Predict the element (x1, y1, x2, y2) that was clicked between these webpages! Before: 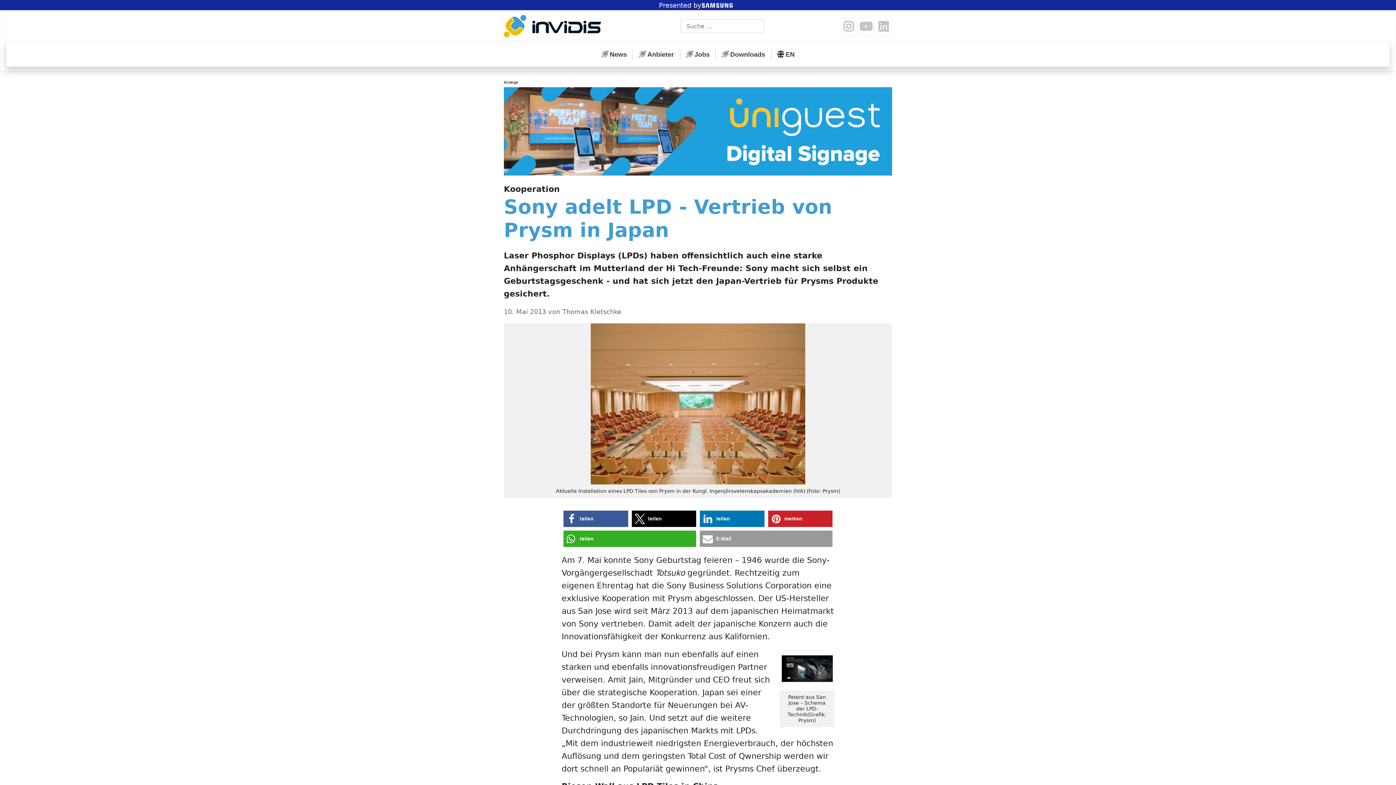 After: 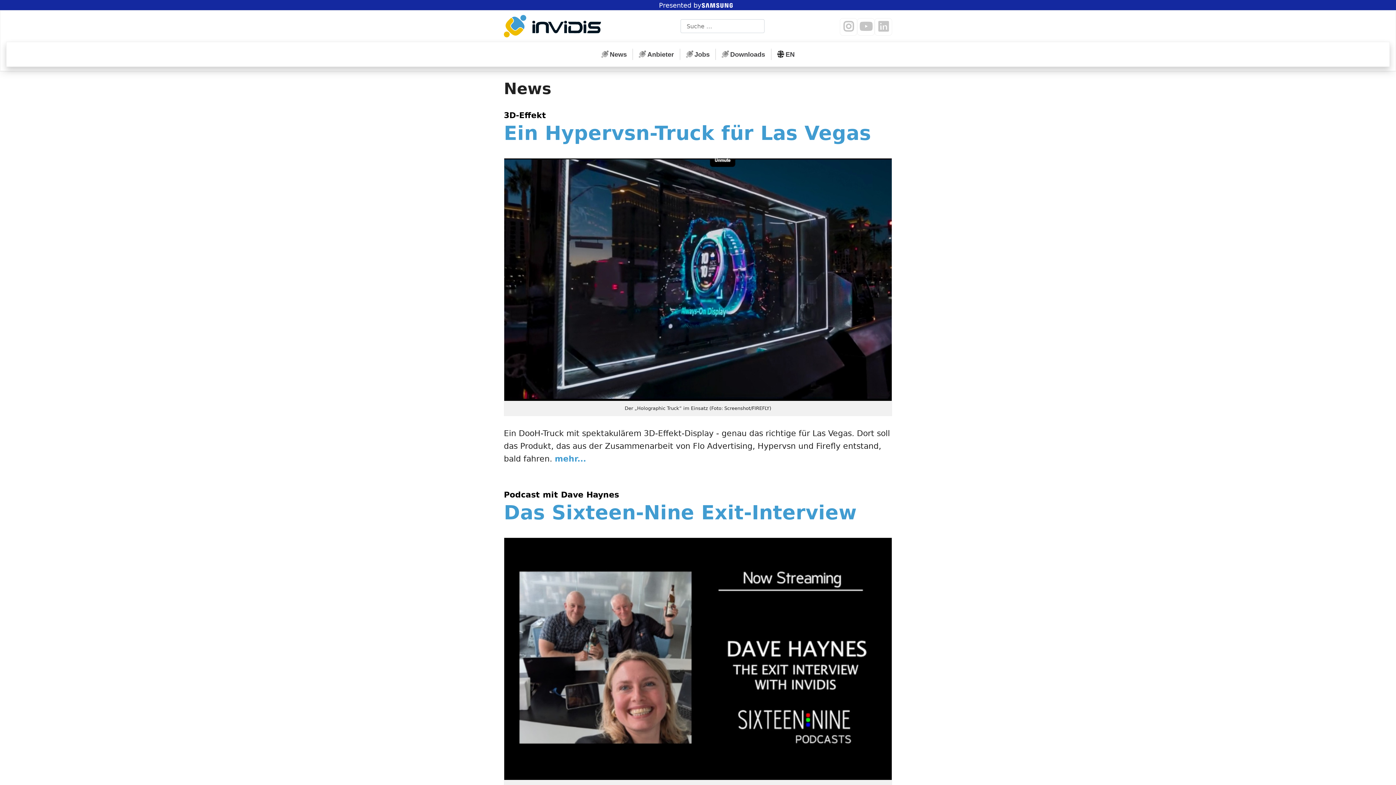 Action: label: News bbox: (595, 48, 633, 60)